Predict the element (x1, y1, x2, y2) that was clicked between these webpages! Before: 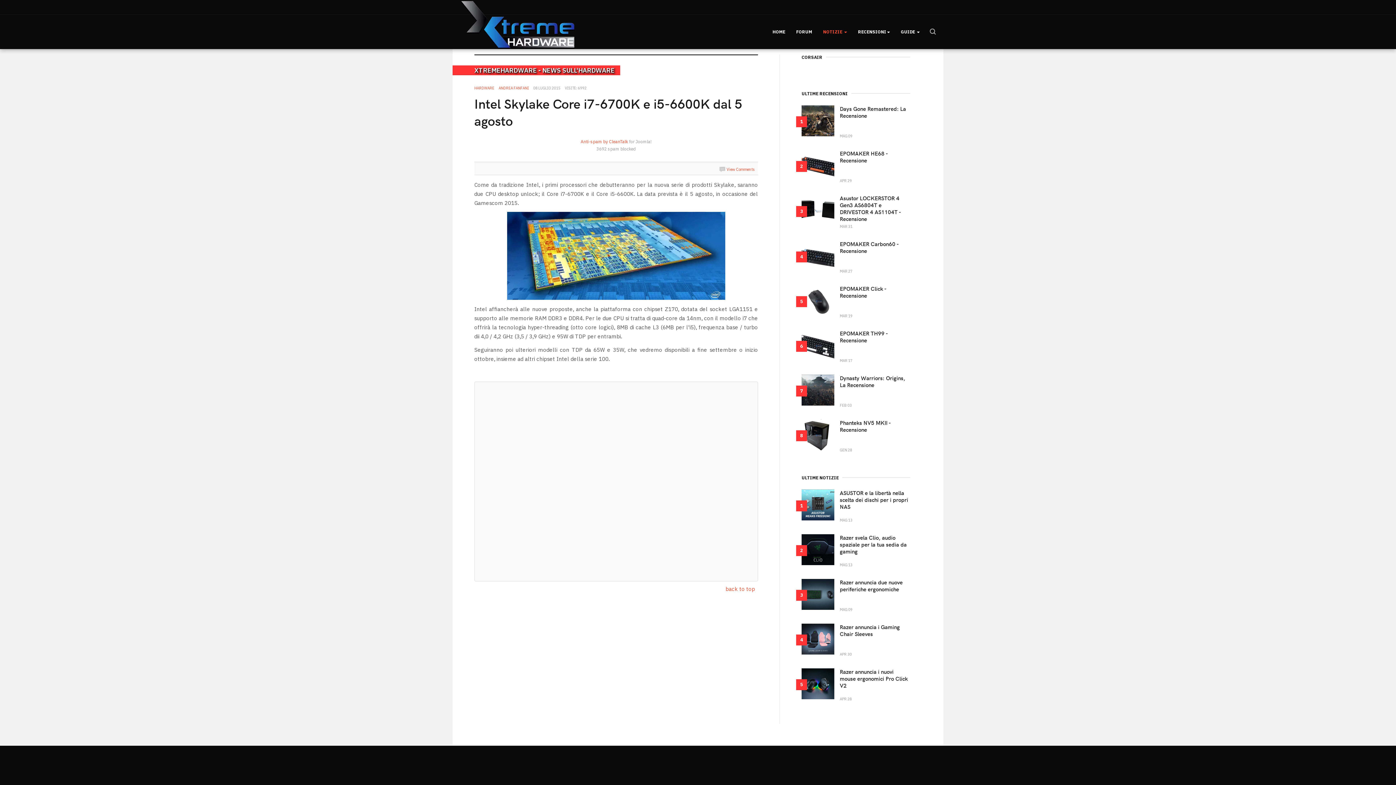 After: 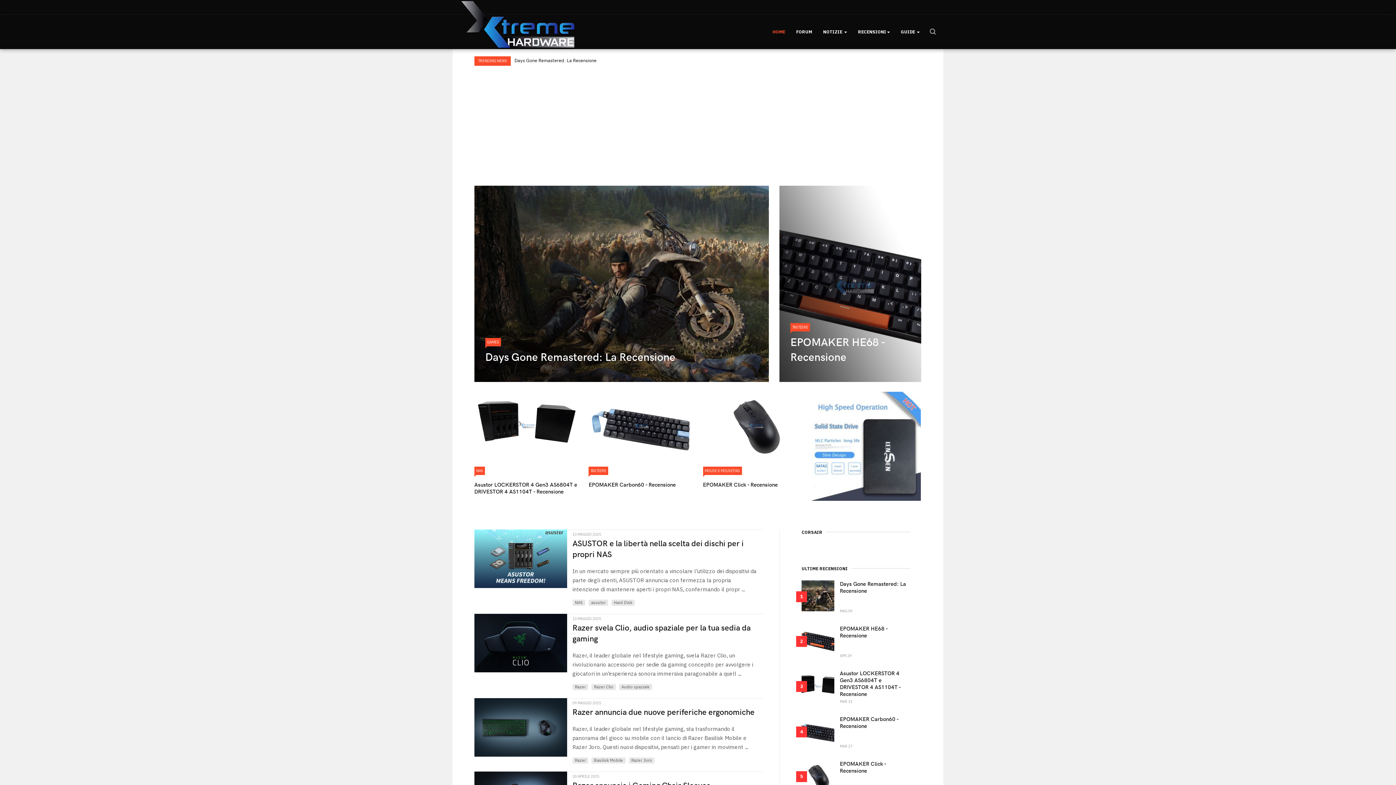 Action: bbox: (772, 17, 785, 46) label: HOME